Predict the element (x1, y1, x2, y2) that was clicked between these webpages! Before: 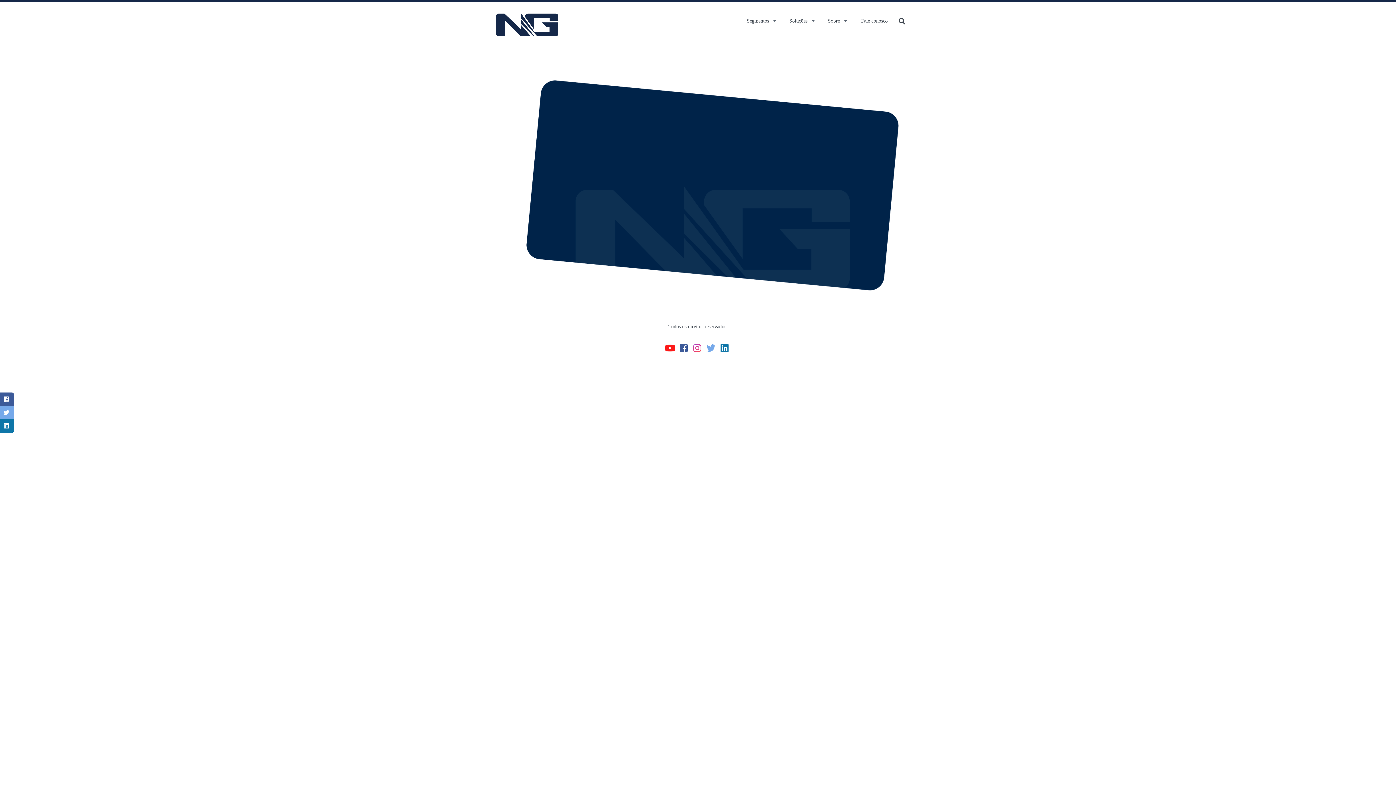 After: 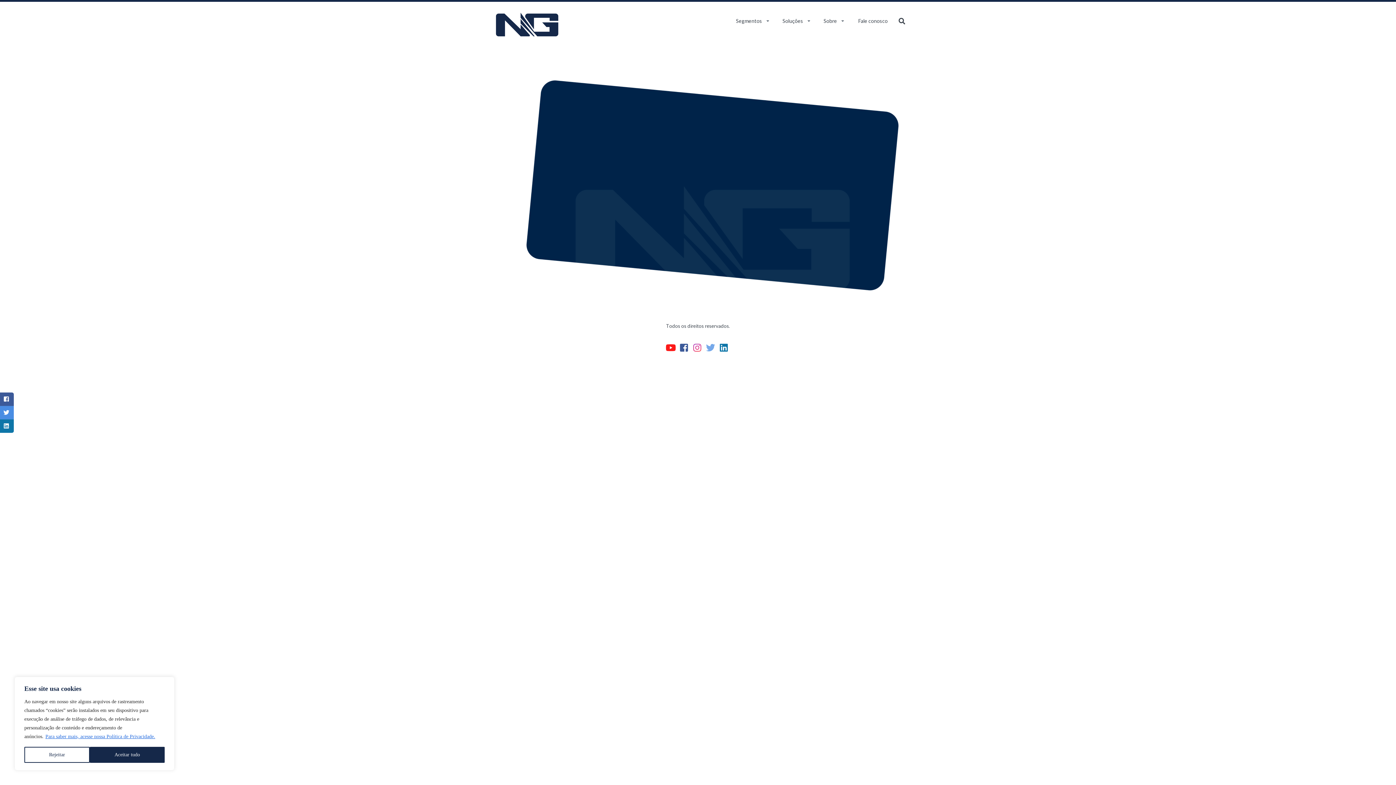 Action: bbox: (0, 406, 13, 419)